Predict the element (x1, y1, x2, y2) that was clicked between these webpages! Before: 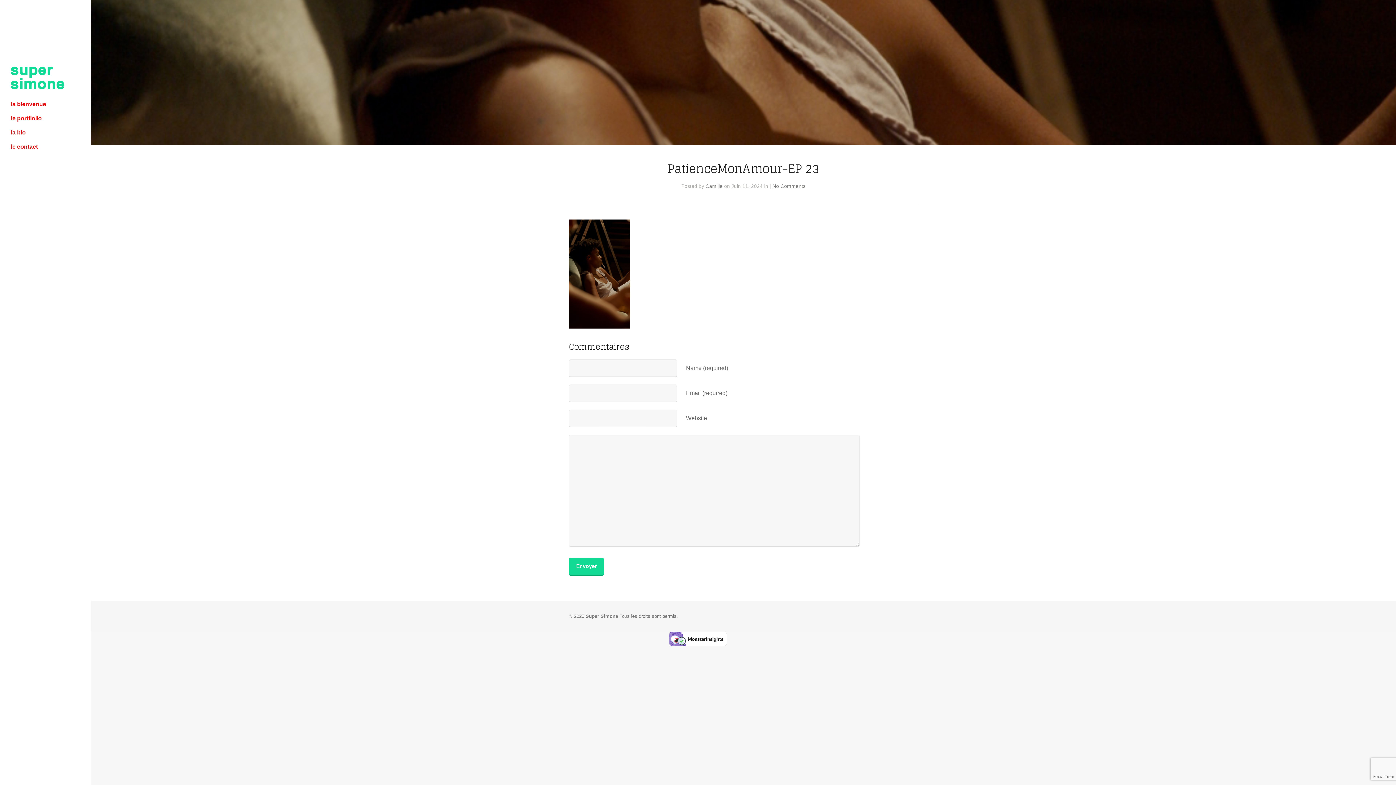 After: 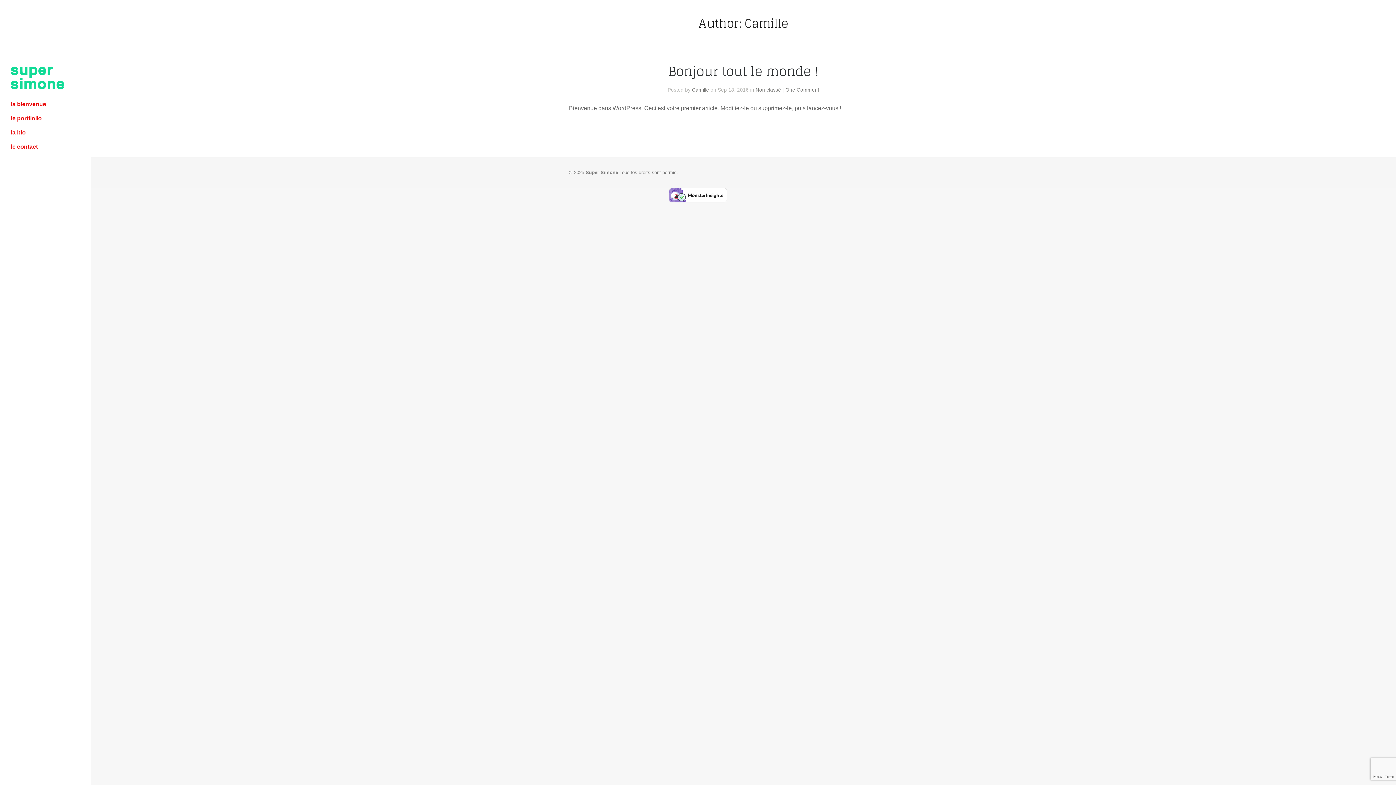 Action: bbox: (705, 183, 722, 189) label: Camille